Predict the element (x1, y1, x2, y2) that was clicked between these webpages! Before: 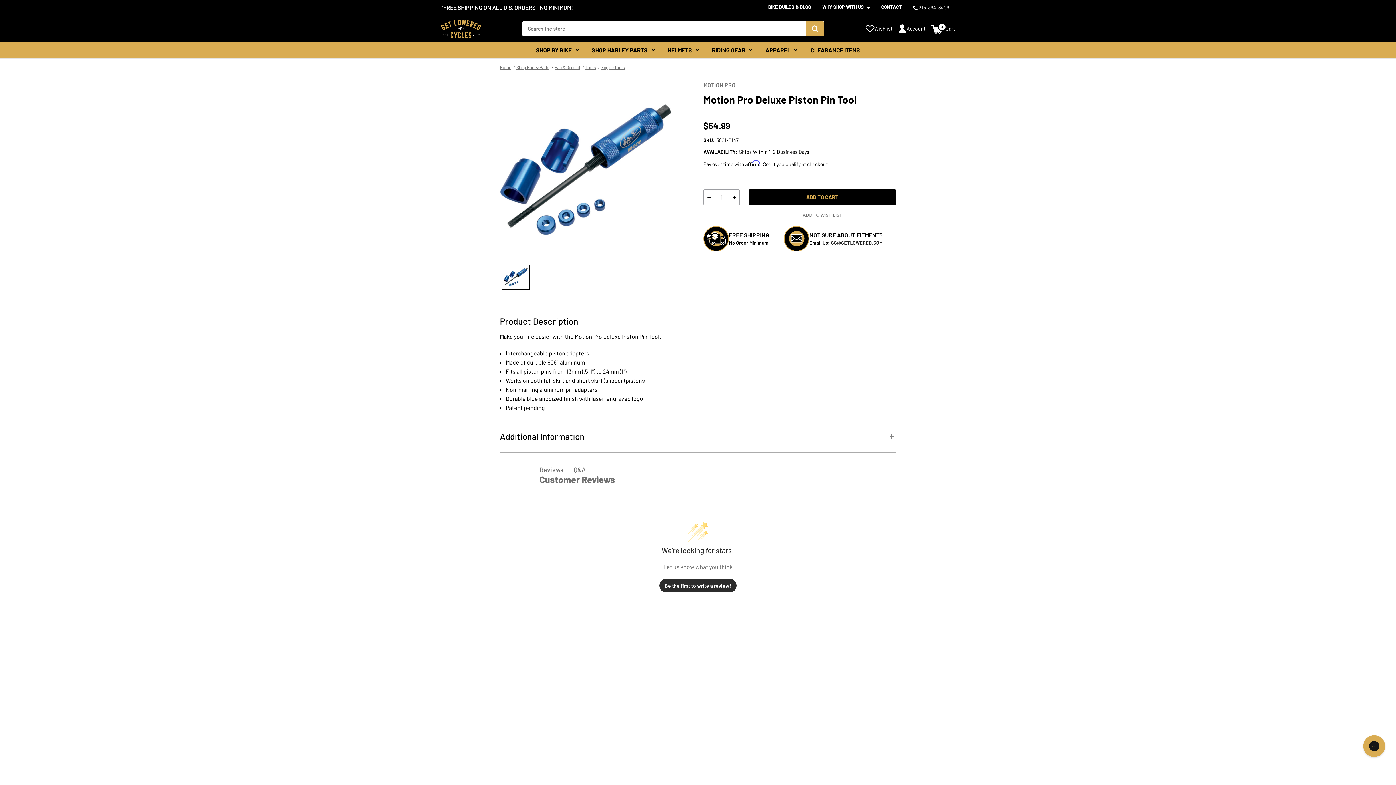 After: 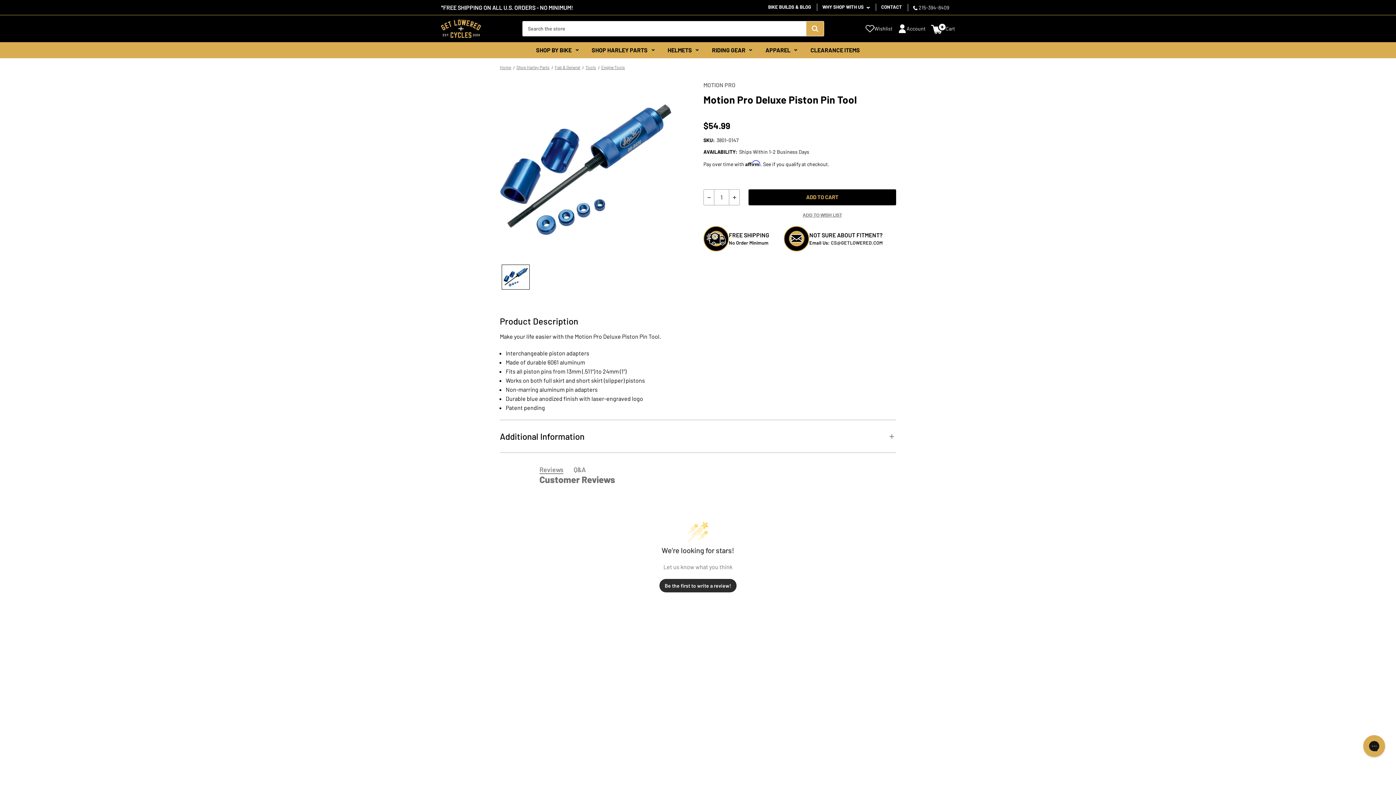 Action: bbox: (791, 725, 860, 732) label: Email: cs@getlowered.com